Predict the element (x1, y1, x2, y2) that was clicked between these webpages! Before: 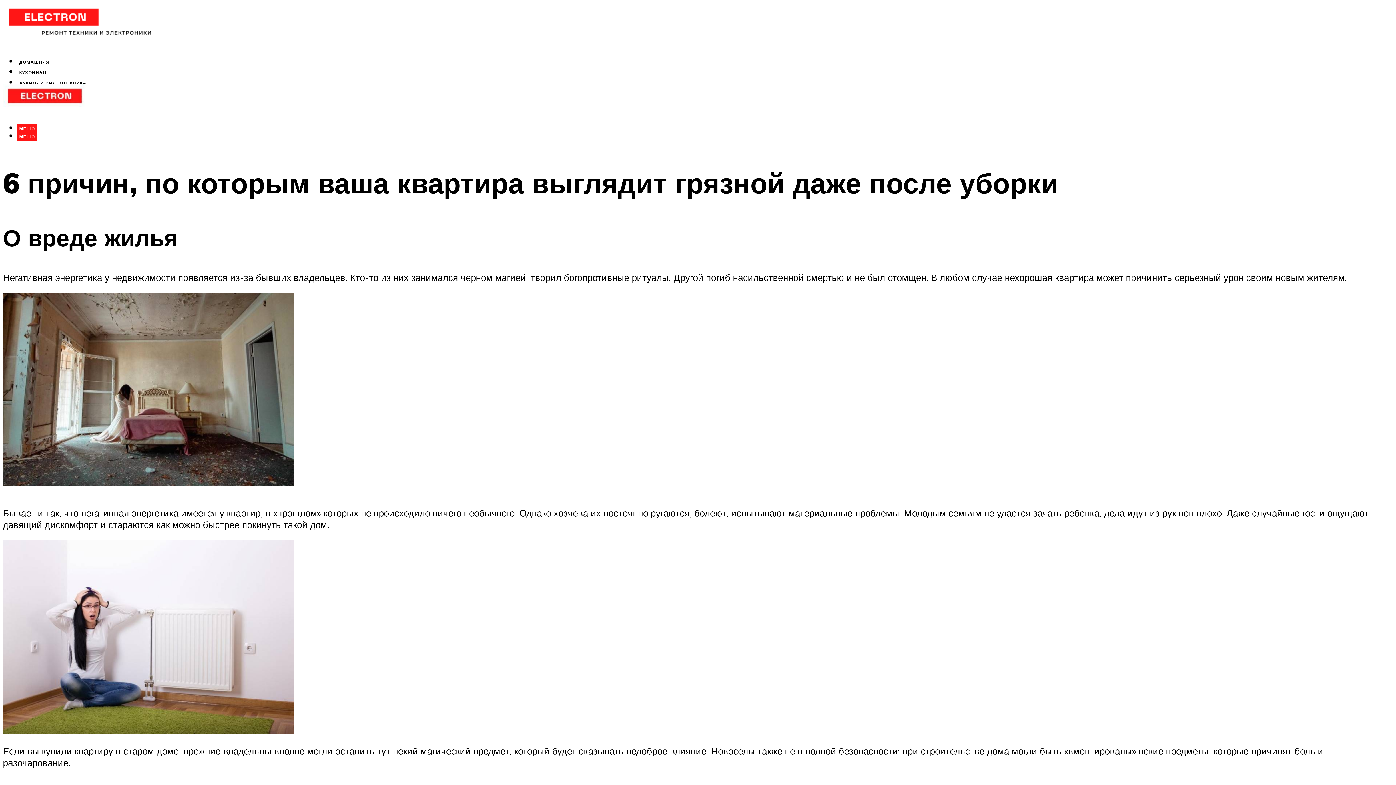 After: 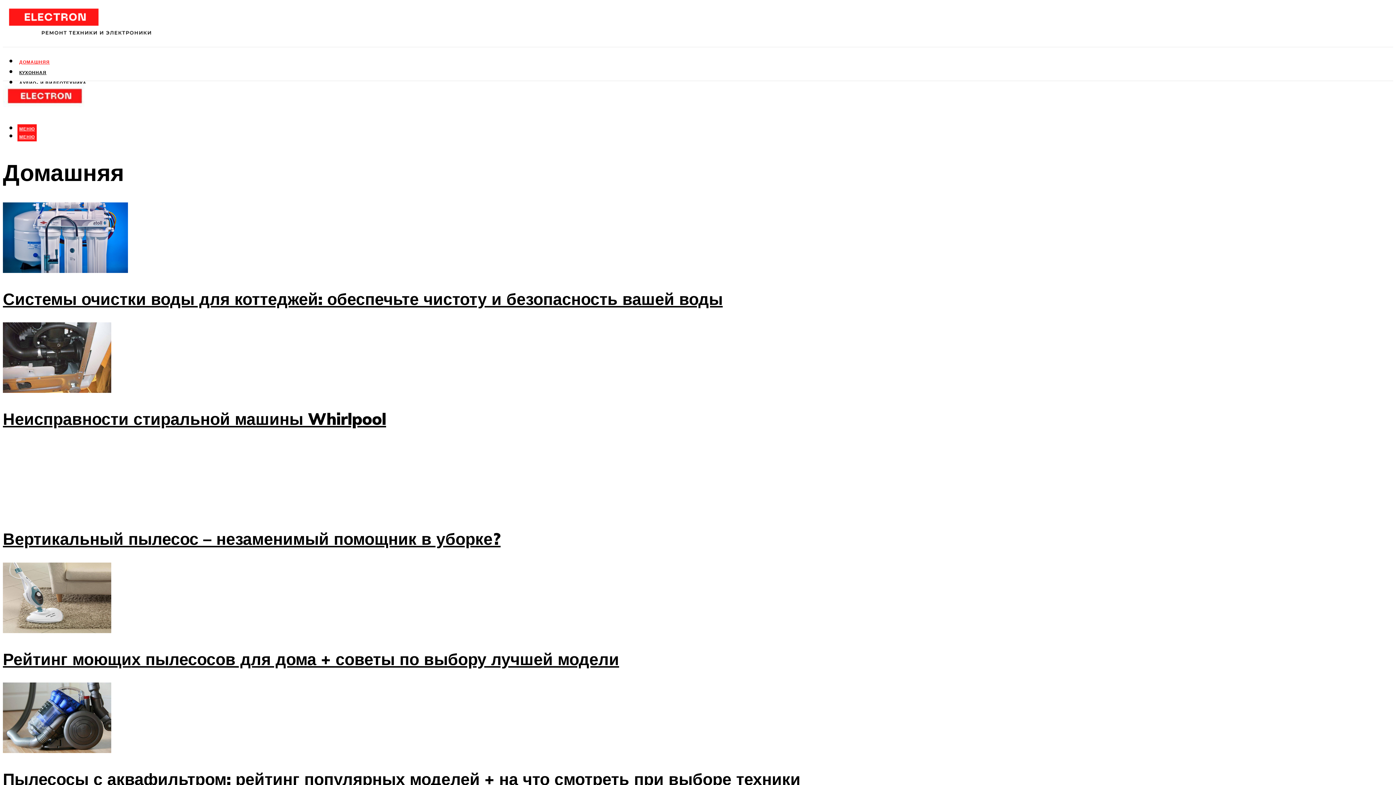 Action: bbox: (17, 57, 51, 66) label: ДОМАШНЯЯ